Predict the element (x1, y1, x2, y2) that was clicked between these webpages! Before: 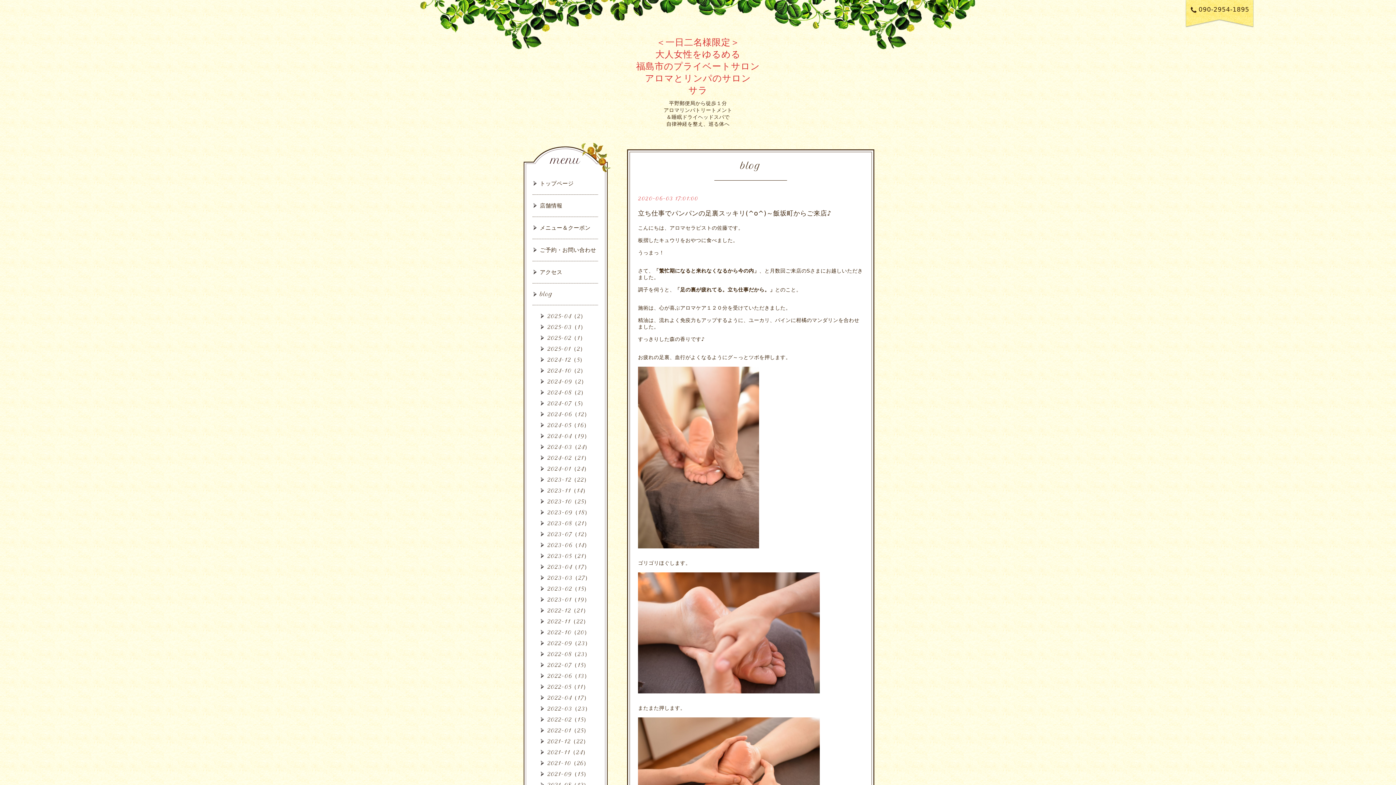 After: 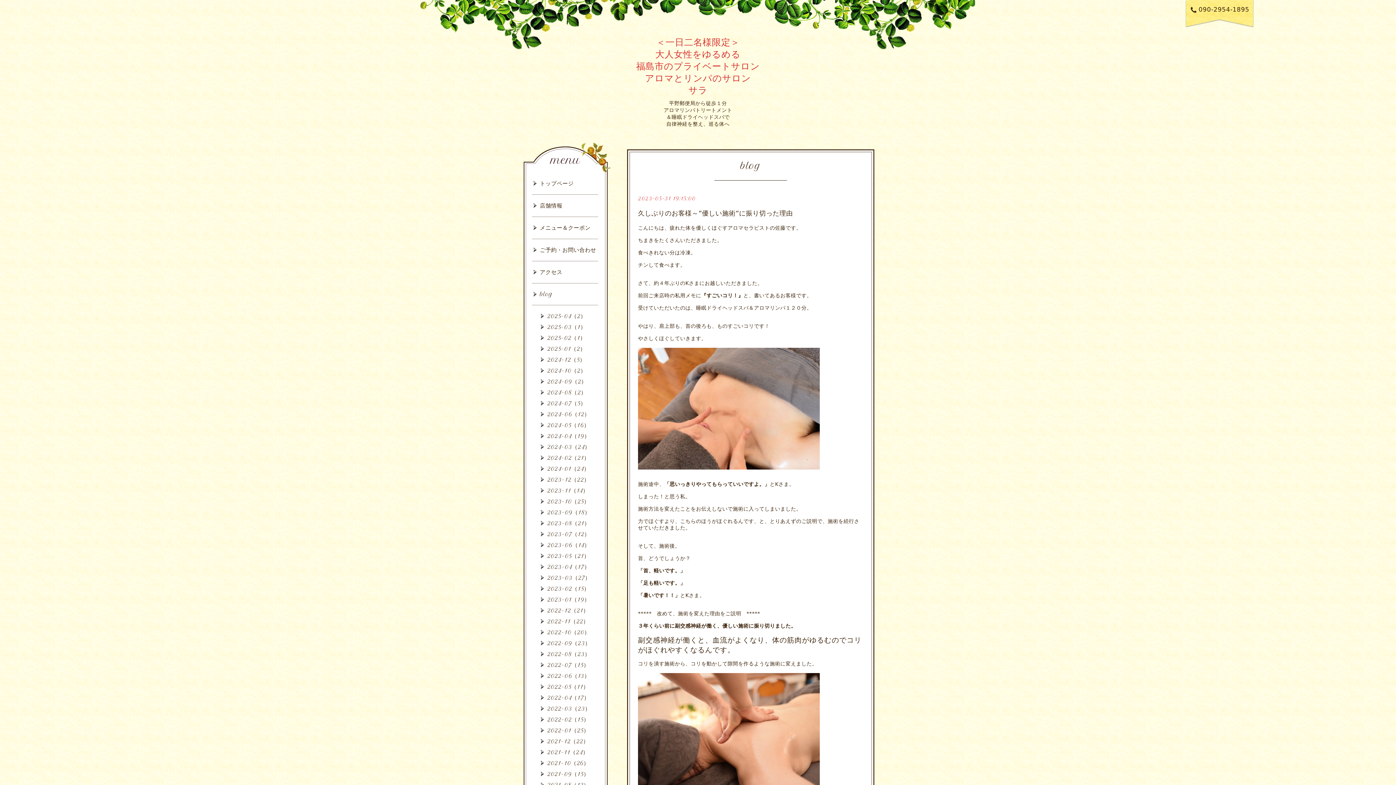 Action: label: 2023-05（21） bbox: (540, 552, 589, 559)